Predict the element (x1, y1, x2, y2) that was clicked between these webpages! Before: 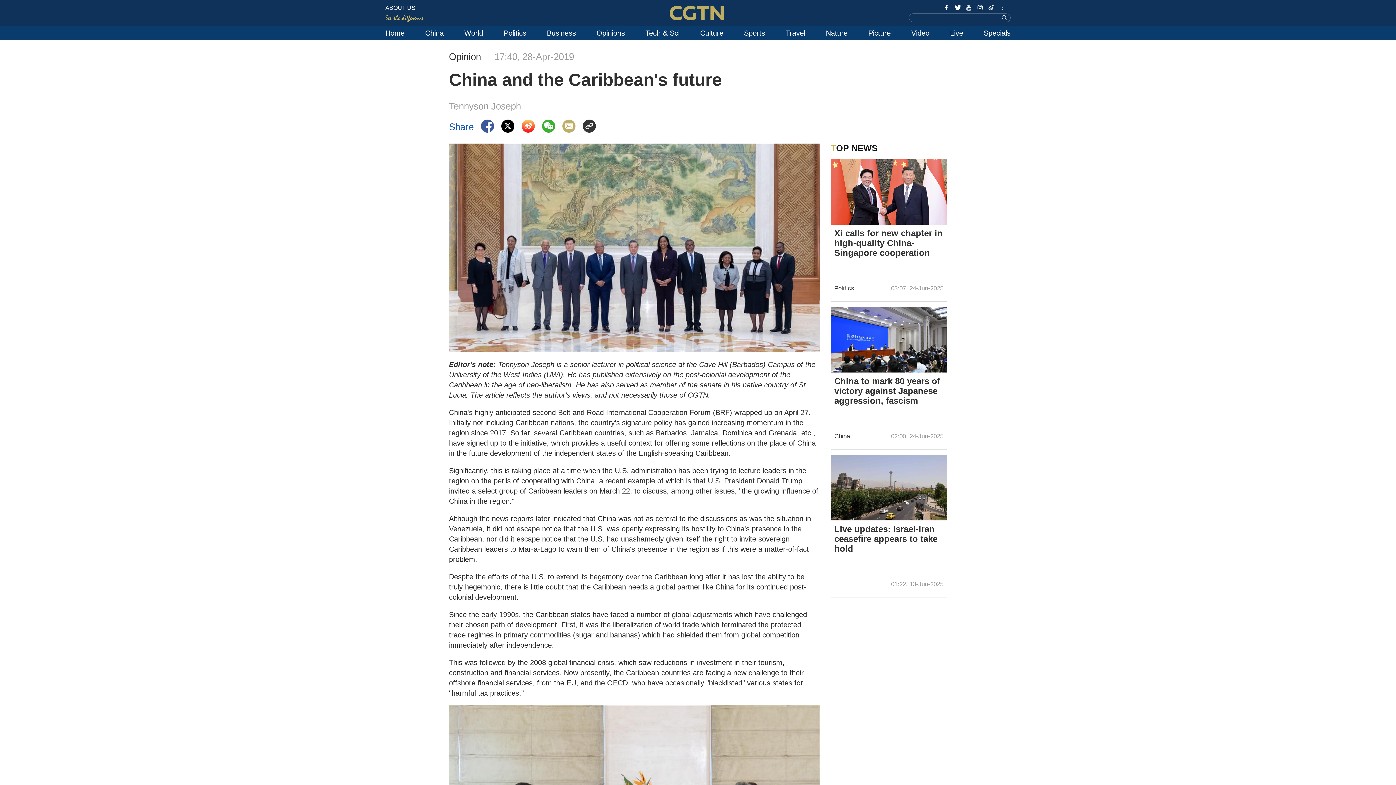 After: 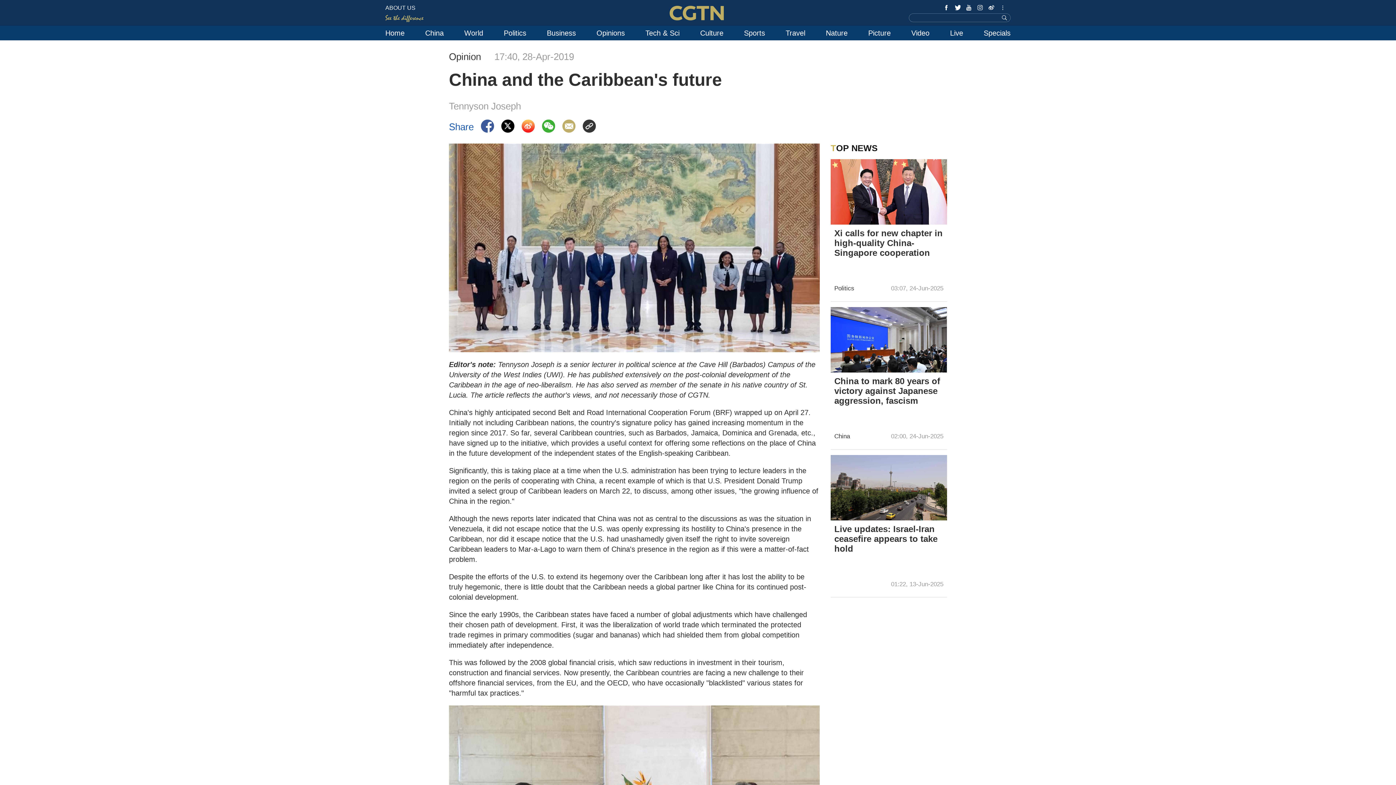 Action: bbox: (977, 4, 983, 10)